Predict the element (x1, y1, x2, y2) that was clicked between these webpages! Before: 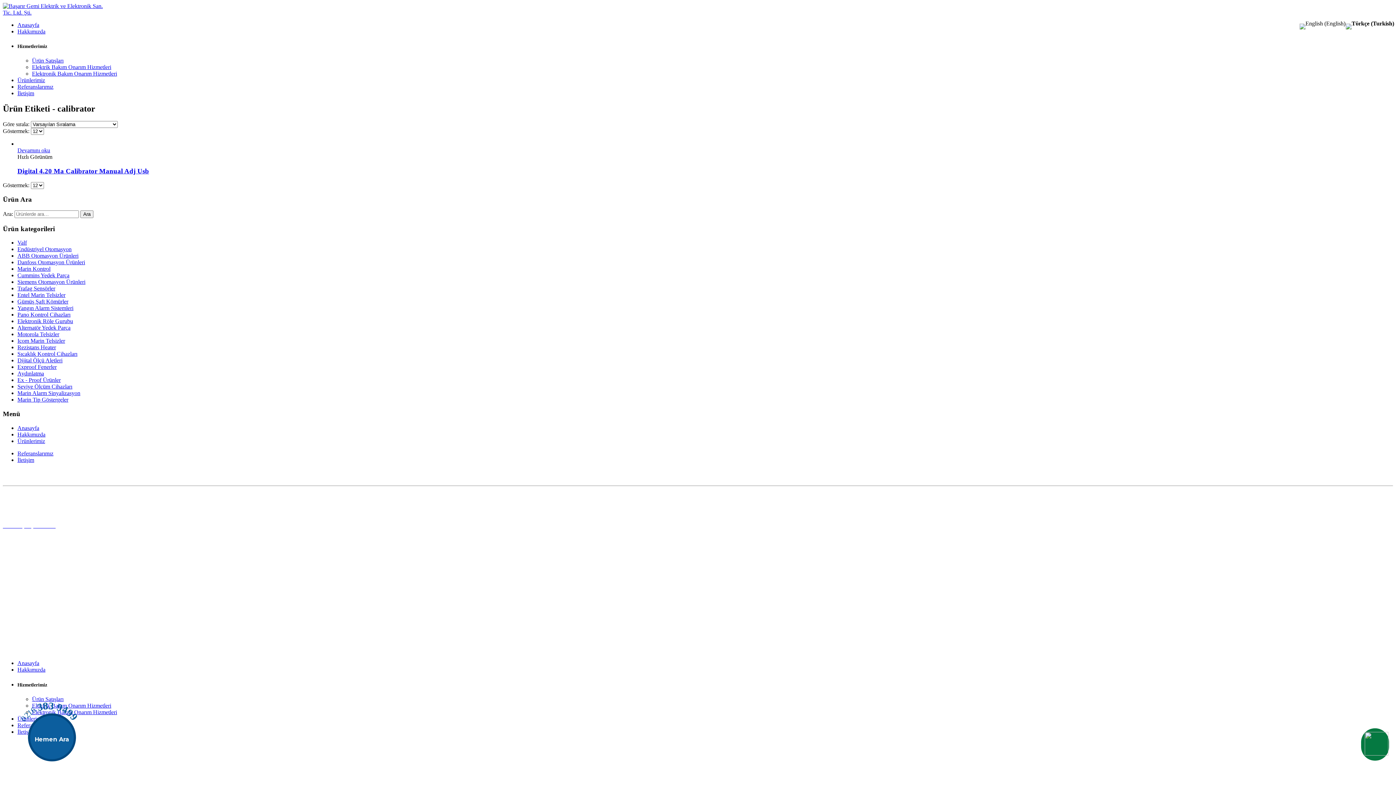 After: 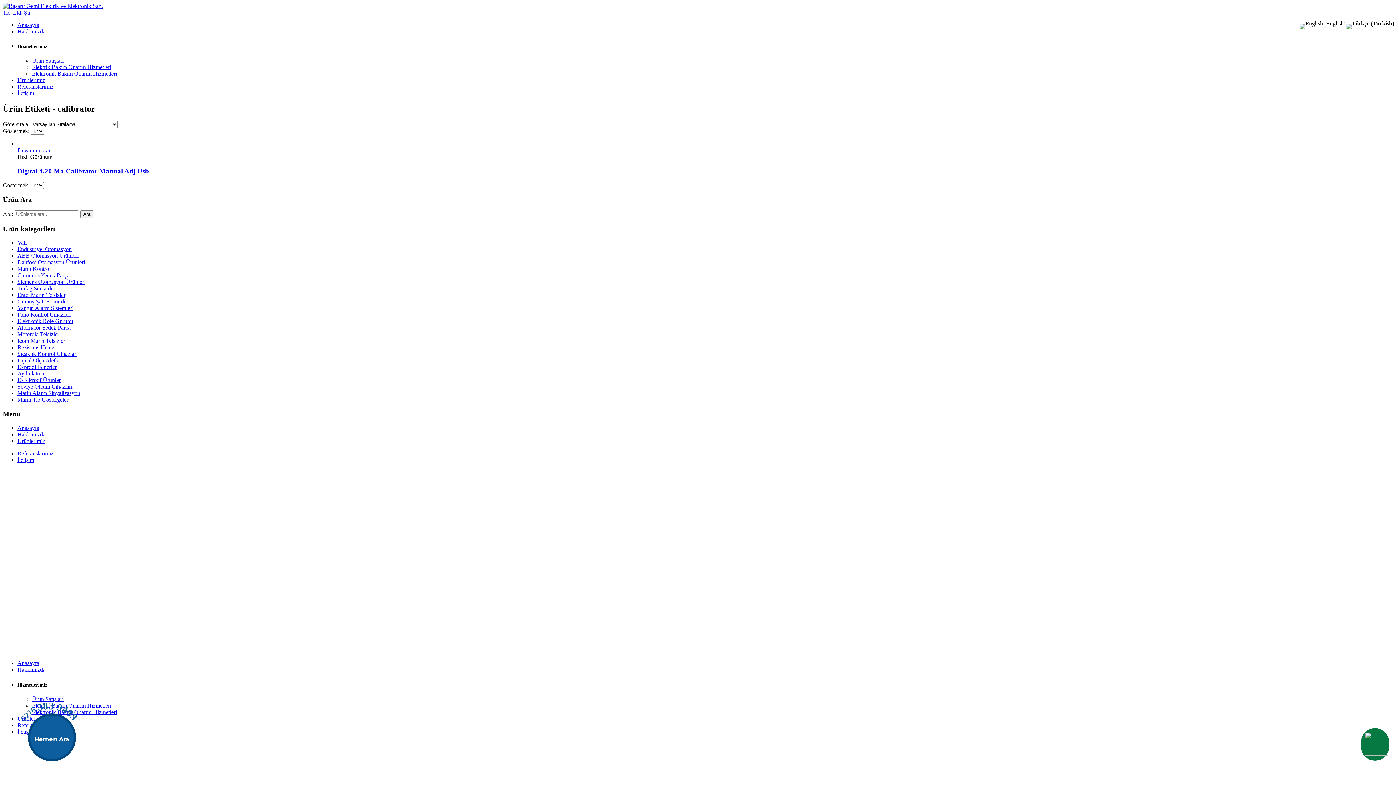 Action: label: Tel: +90 (216) 383 94 99 bbox: (2, 512, 1393, 529)